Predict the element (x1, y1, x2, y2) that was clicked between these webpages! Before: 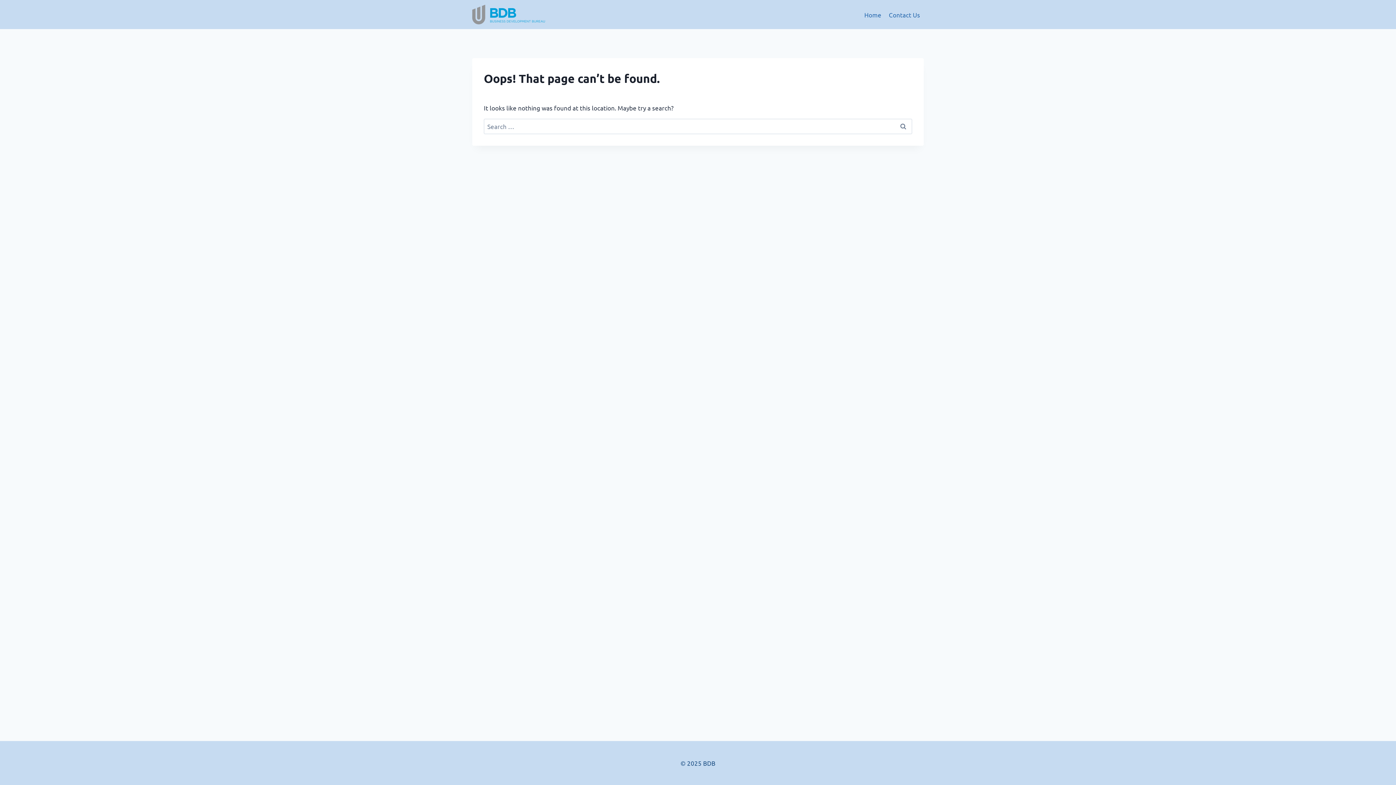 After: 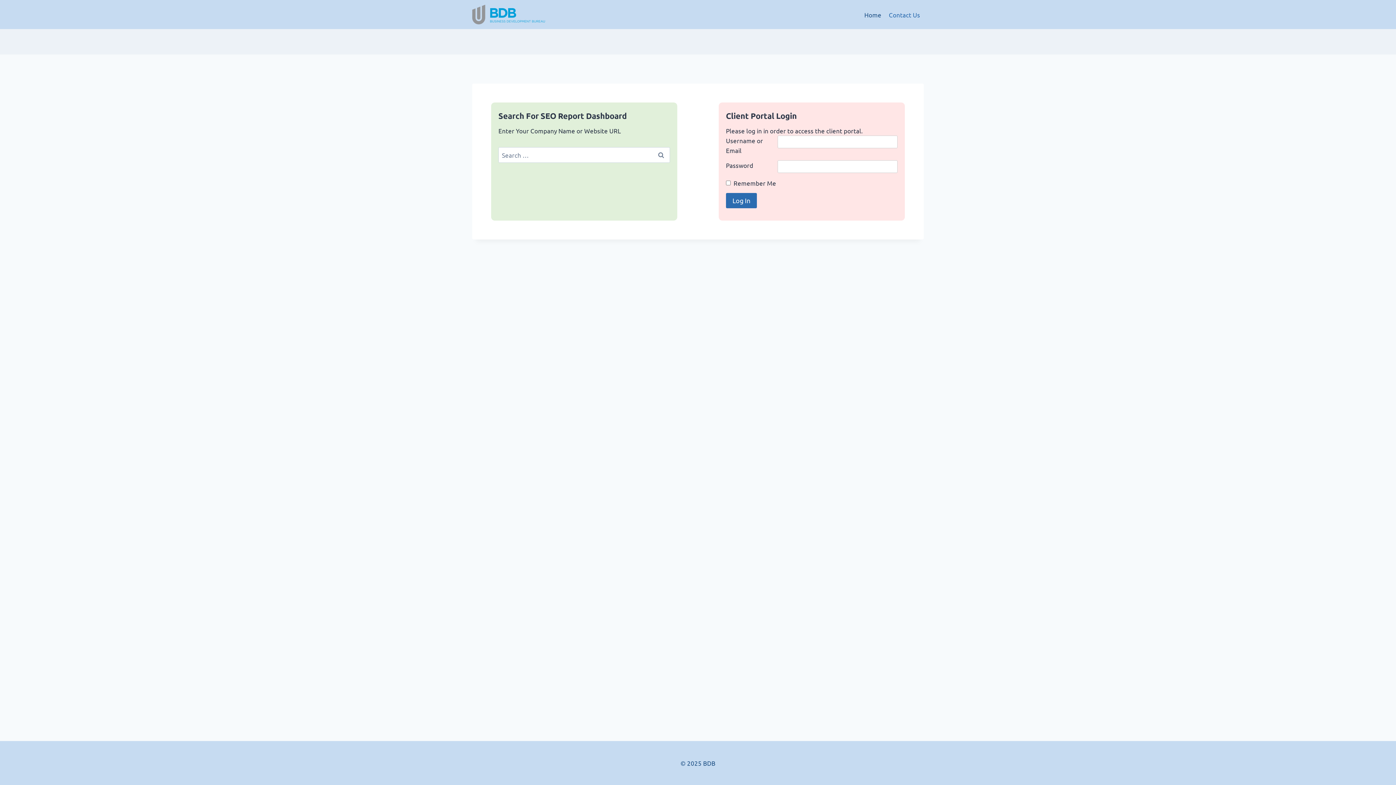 Action: label: Home bbox: (860, 5, 885, 23)